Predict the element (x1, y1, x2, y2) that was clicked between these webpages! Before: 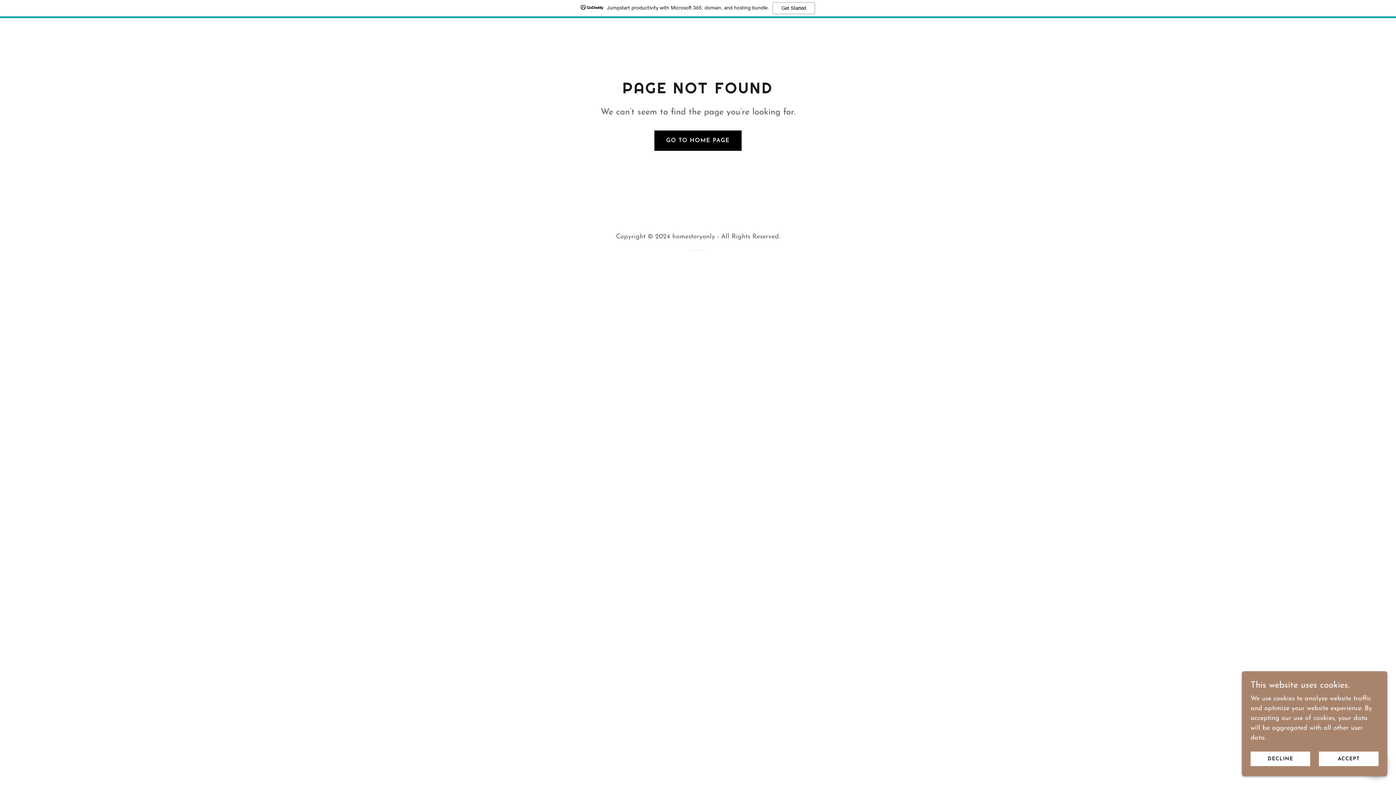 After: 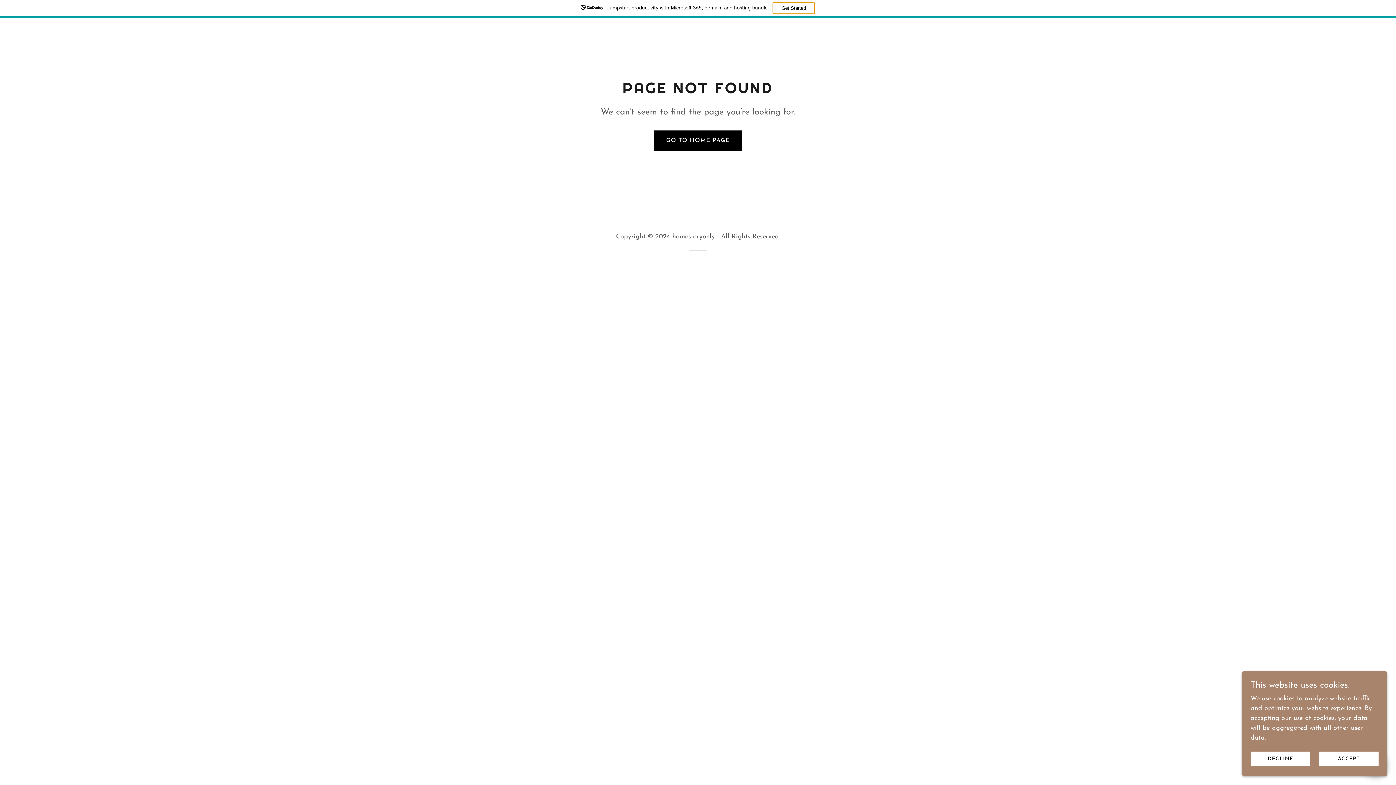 Action: bbox: (772, 2, 815, 14) label: Get Started